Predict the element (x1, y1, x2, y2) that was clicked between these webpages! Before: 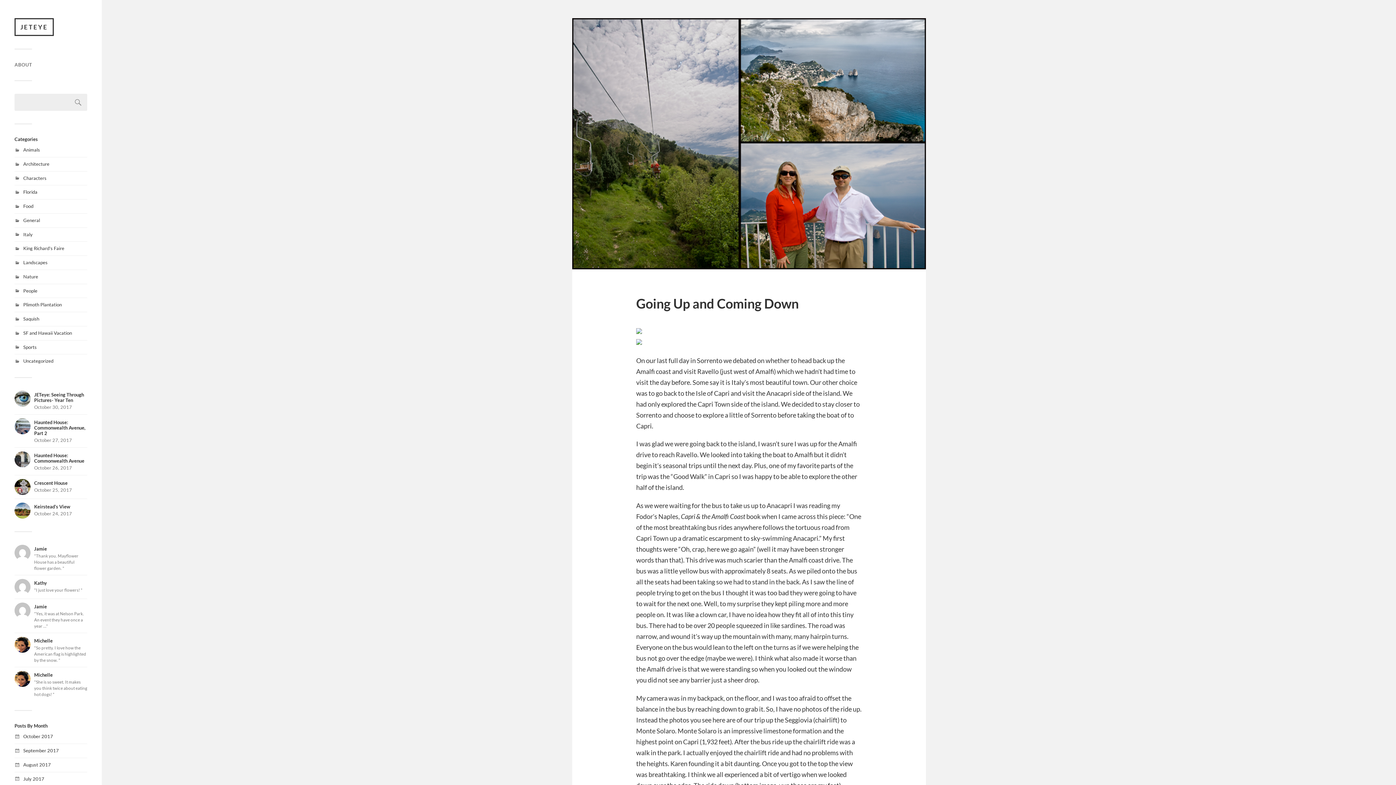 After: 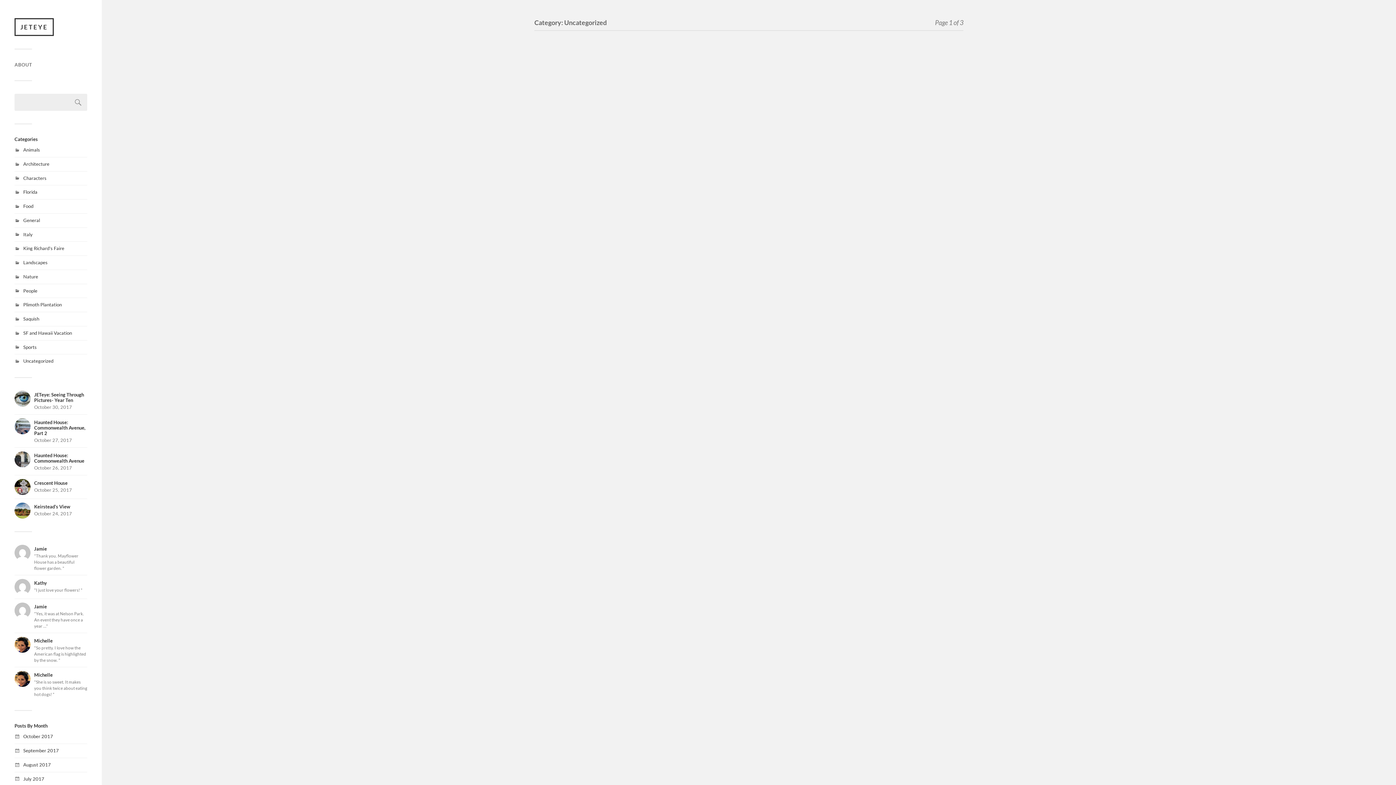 Action: label: Uncategorized bbox: (23, 358, 53, 364)